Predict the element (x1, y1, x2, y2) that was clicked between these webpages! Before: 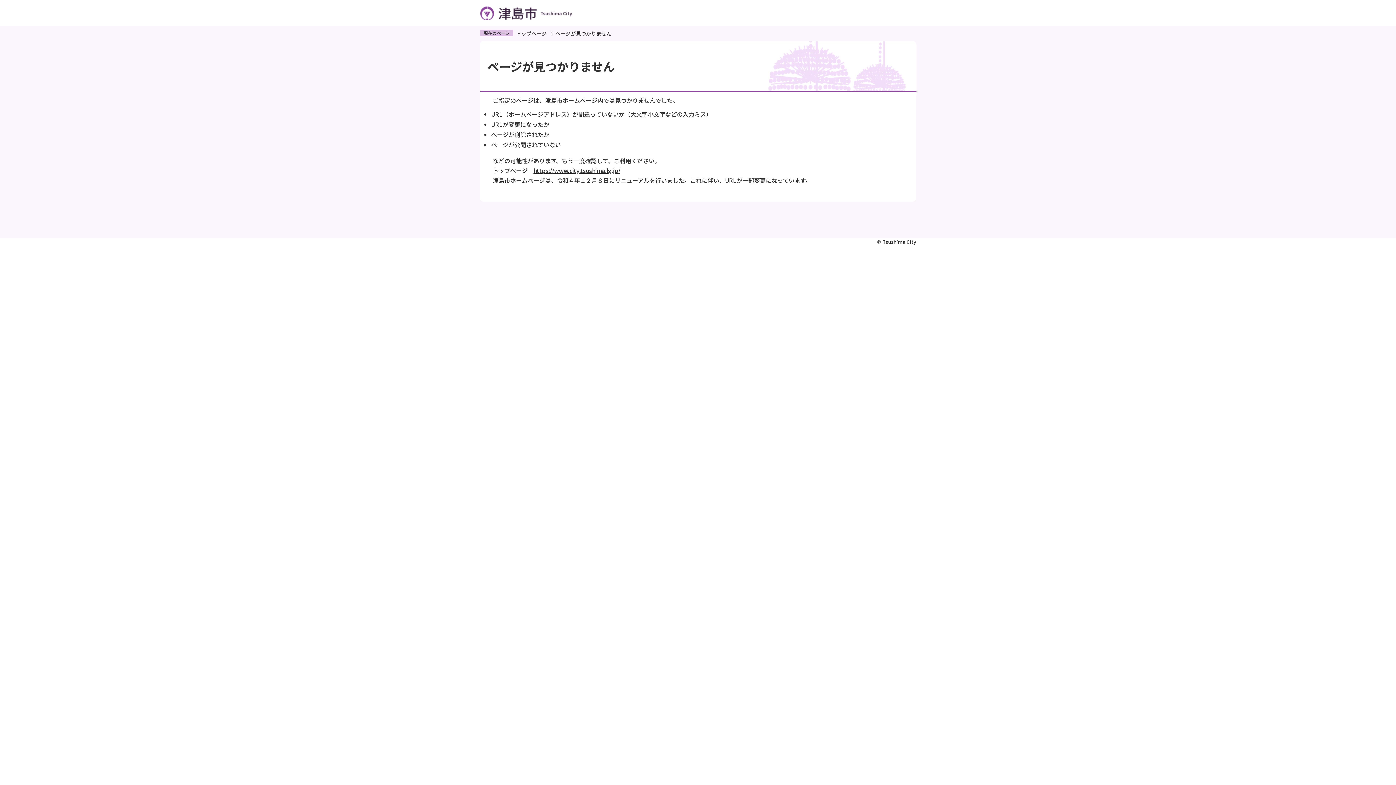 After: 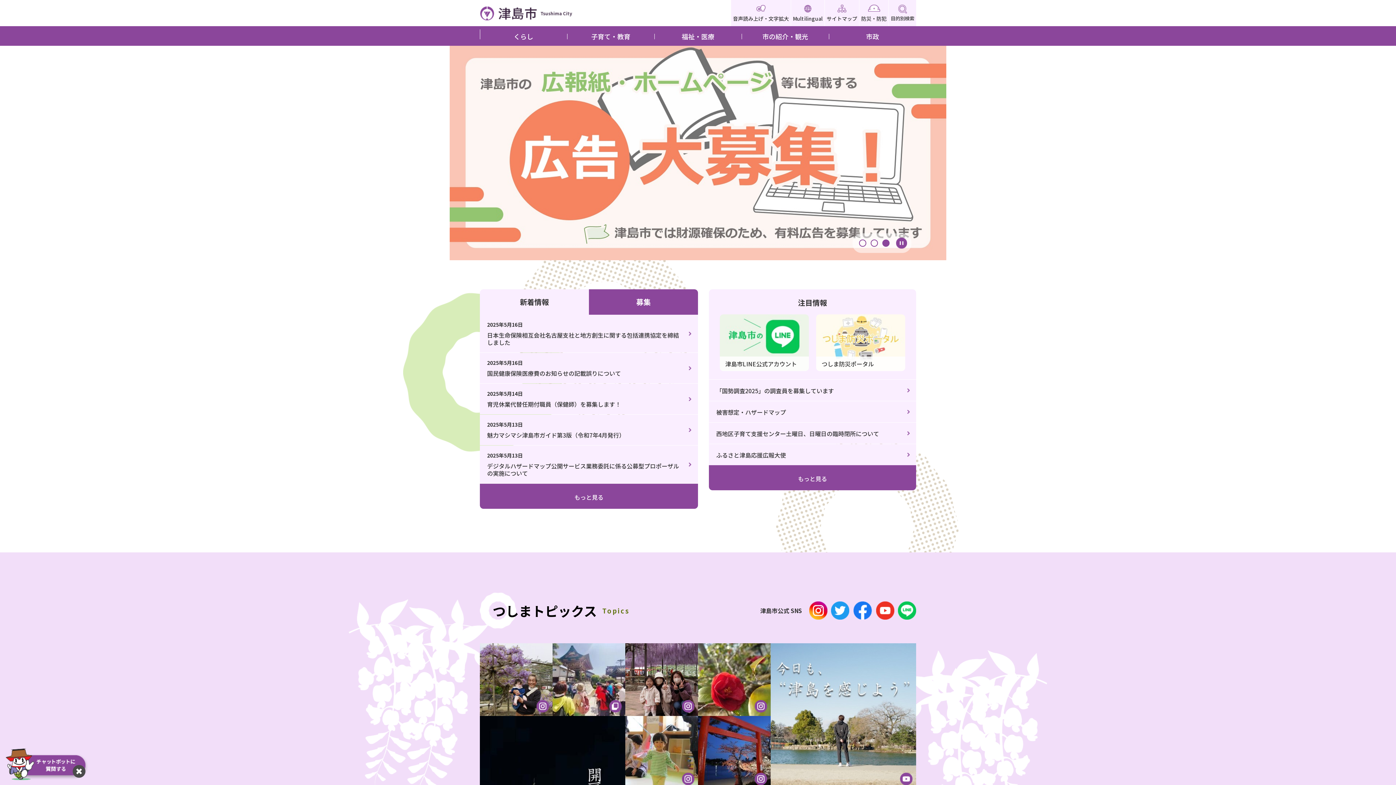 Action: bbox: (516, 29, 546, 37) label: トップページ